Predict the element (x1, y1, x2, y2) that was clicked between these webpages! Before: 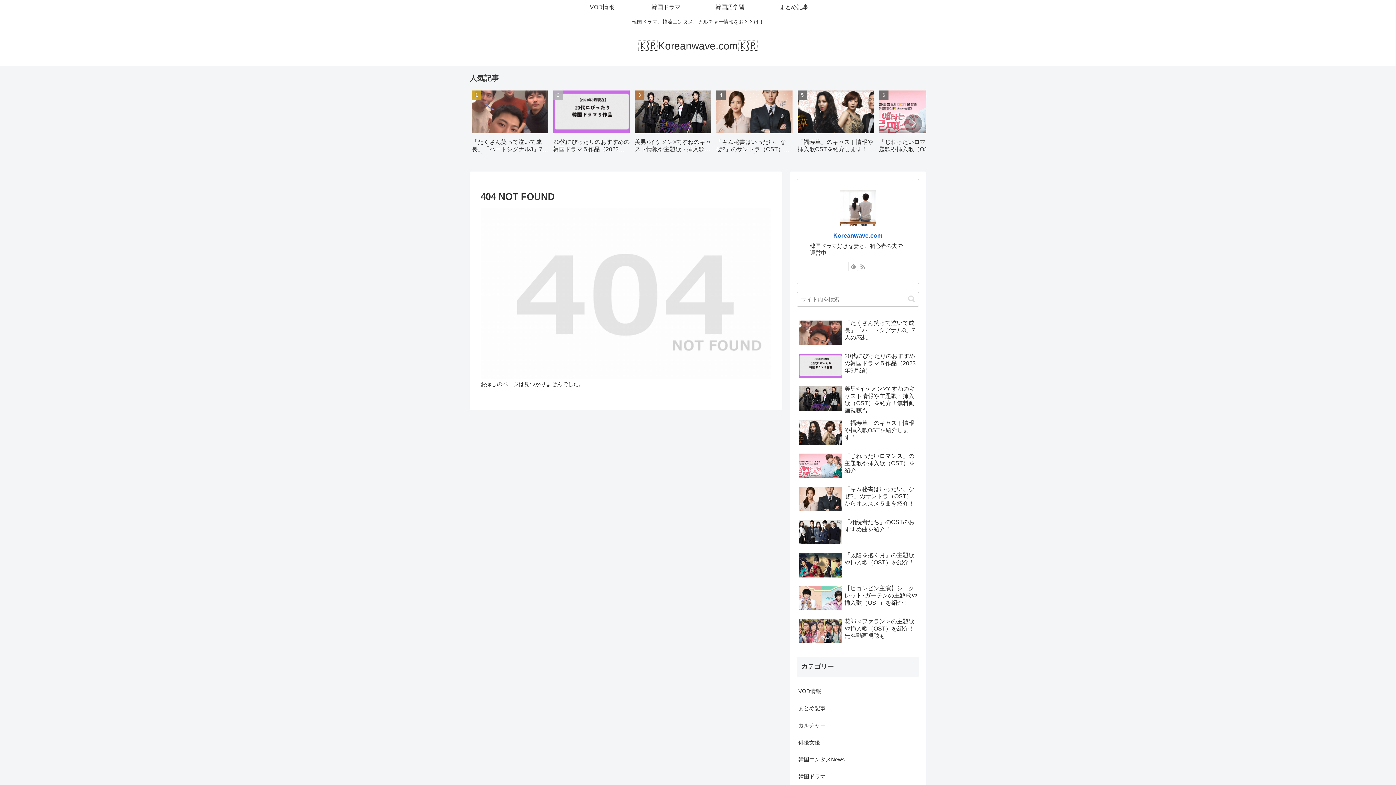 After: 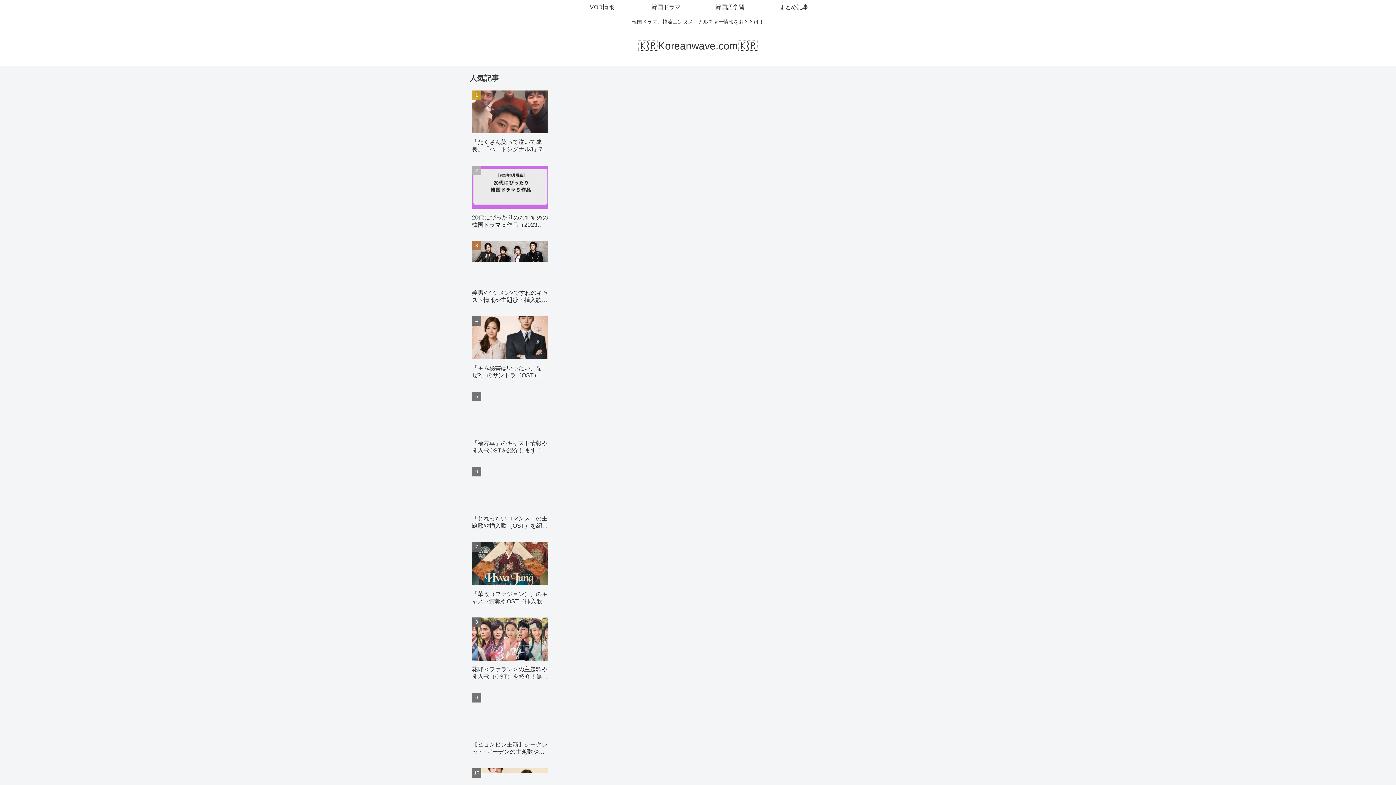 Action: label: 5 / 20 bbox: (796, 87, 876, 161)